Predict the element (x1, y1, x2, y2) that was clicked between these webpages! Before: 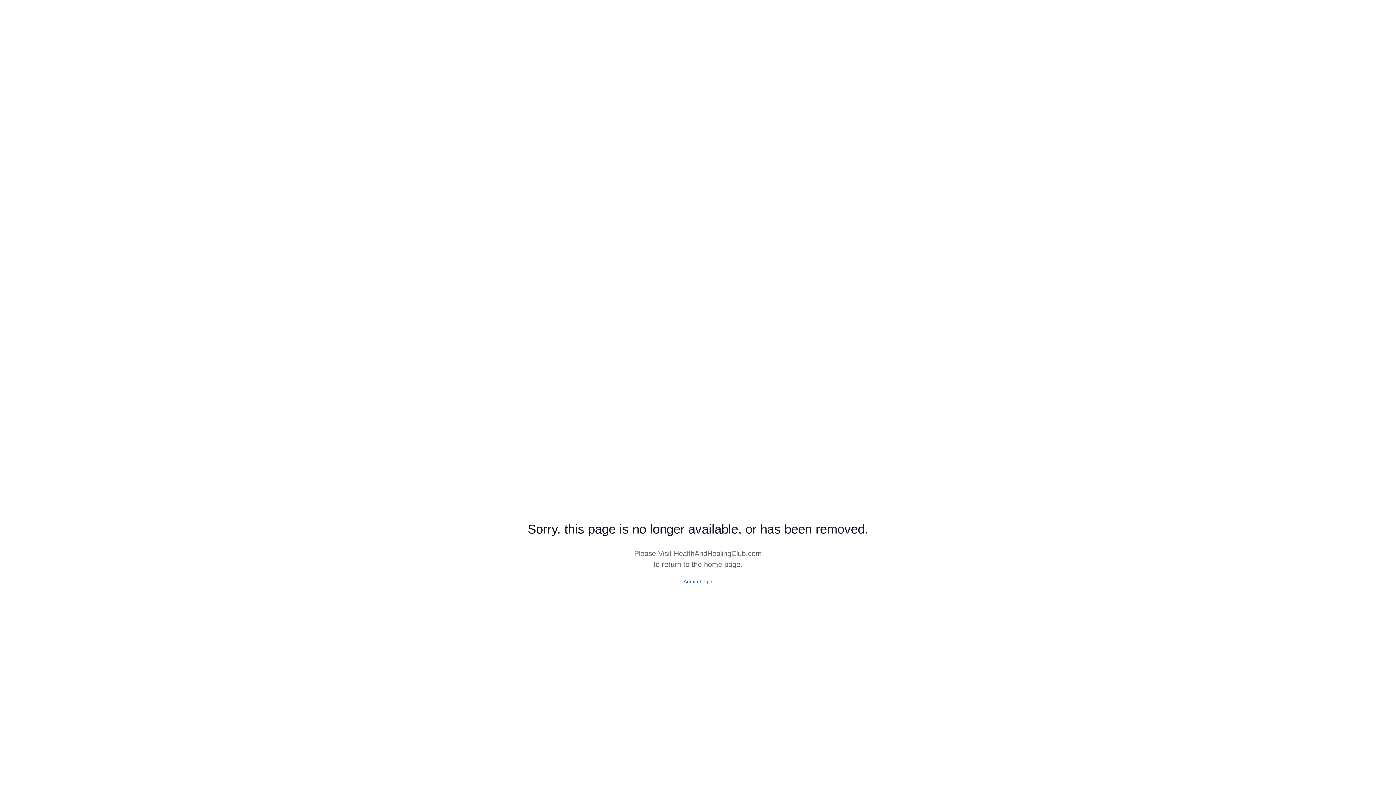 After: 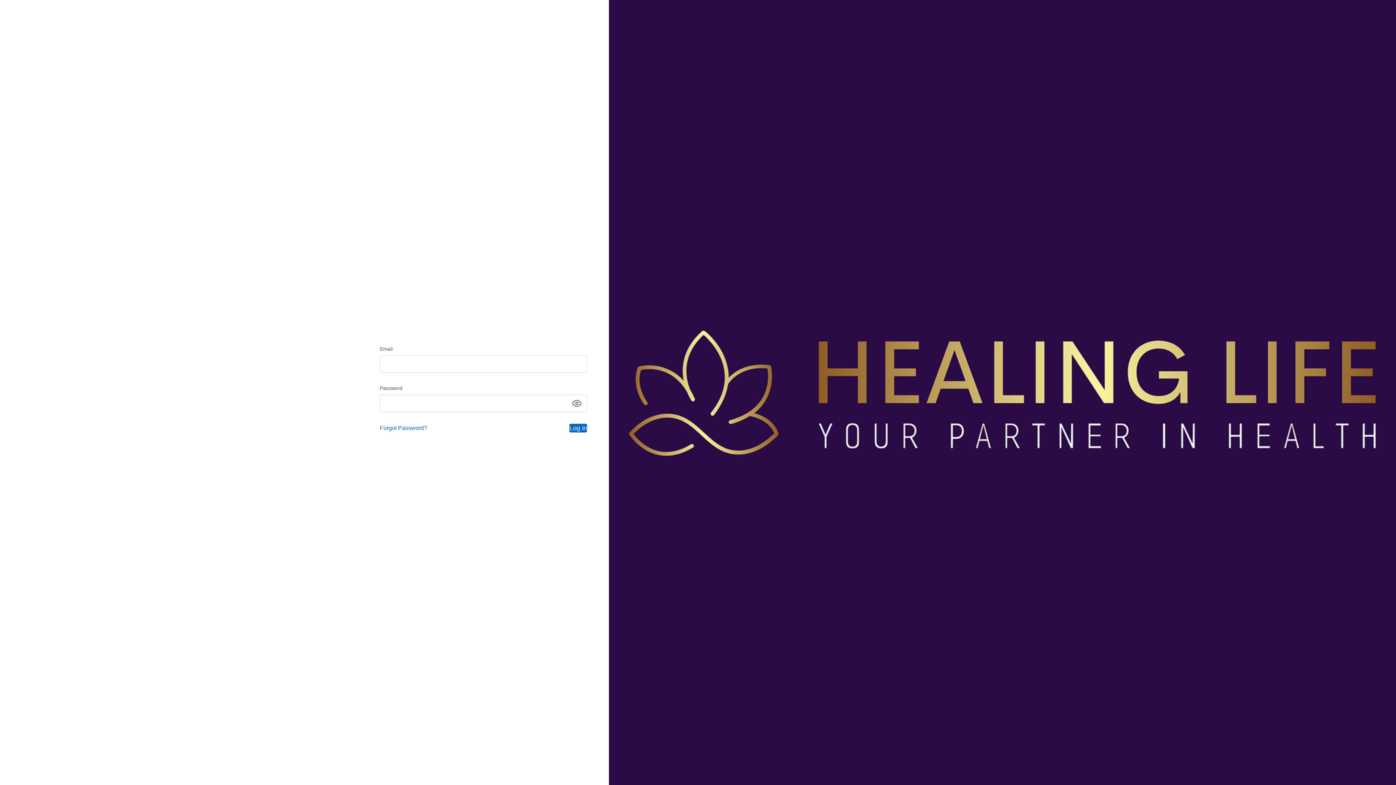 Action: label: Admin Login bbox: (683, 578, 712, 584)